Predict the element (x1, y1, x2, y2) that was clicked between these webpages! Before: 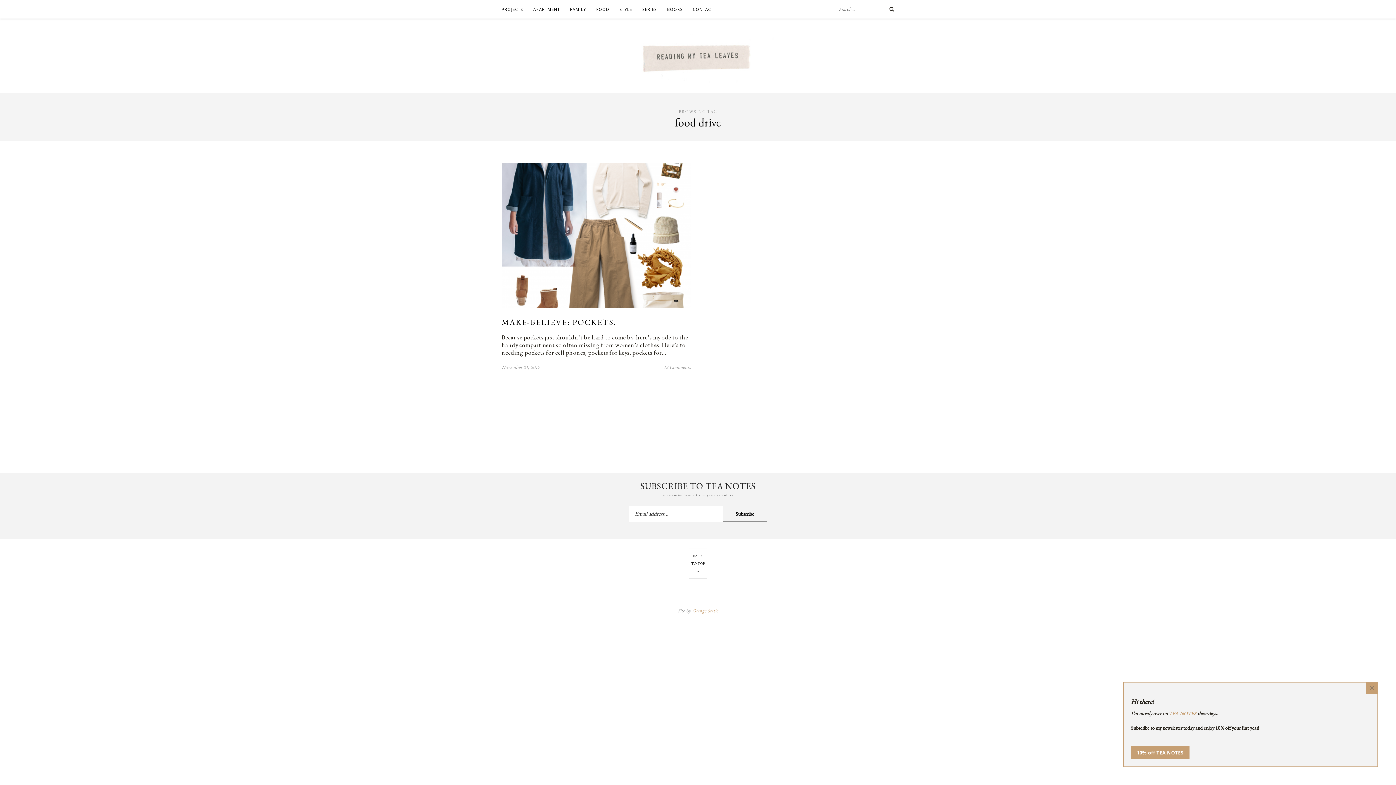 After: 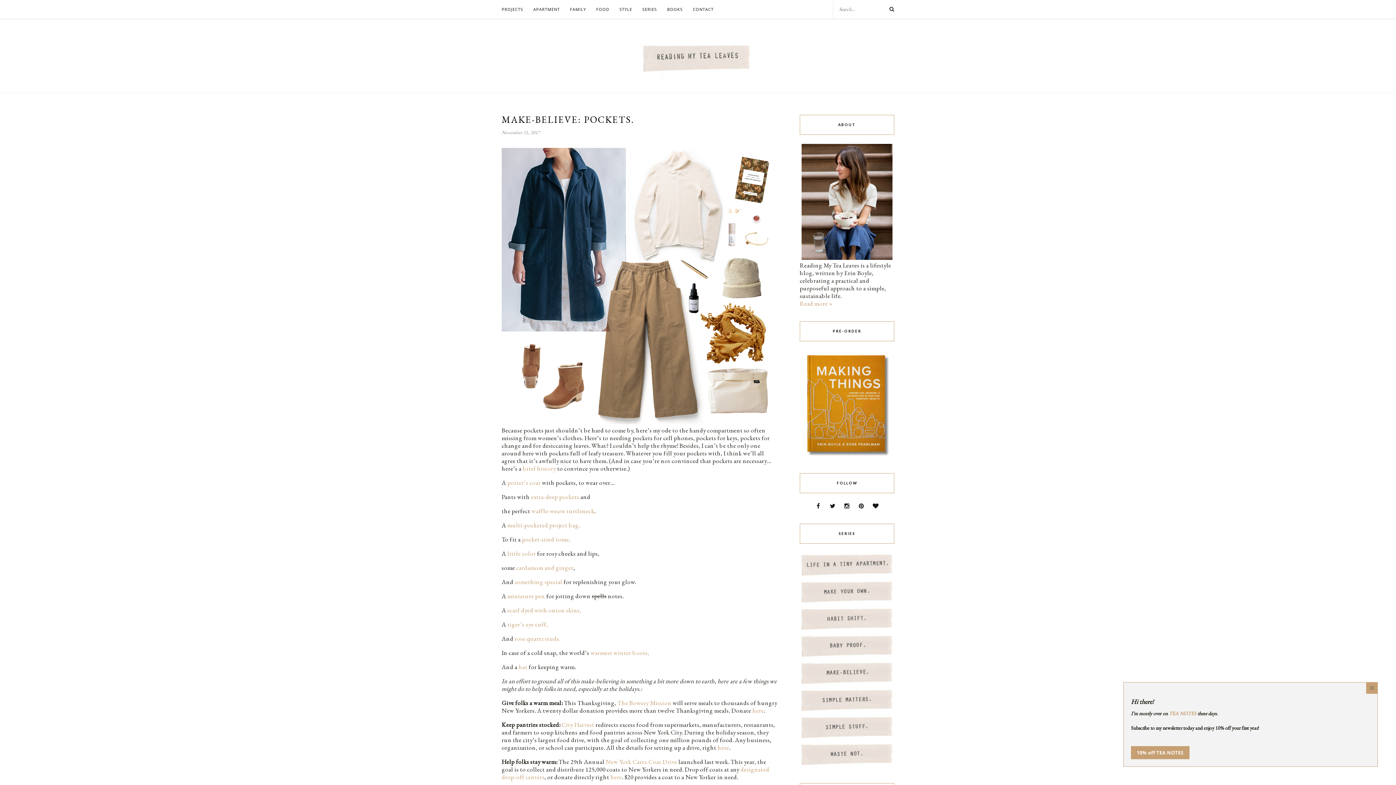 Action: bbox: (501, 302, 690, 310)